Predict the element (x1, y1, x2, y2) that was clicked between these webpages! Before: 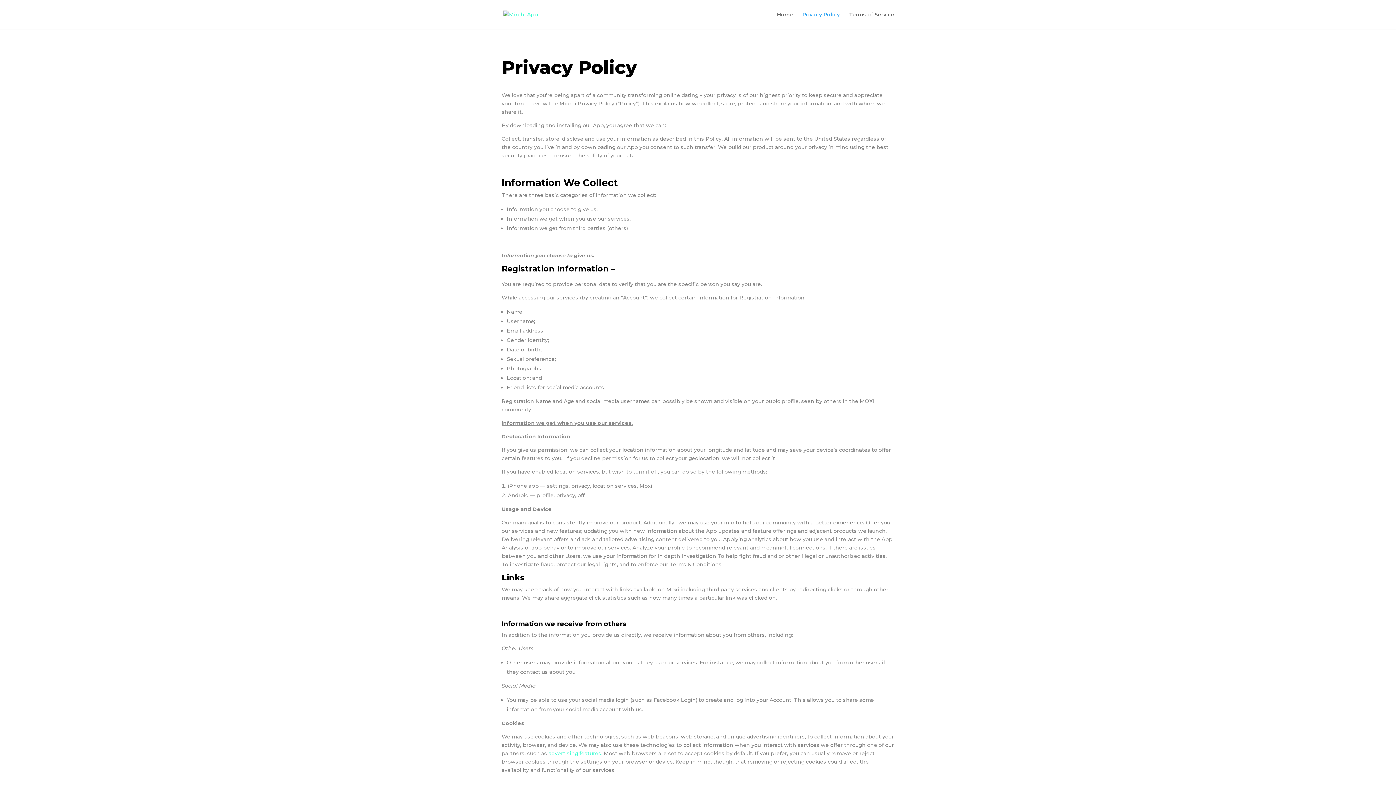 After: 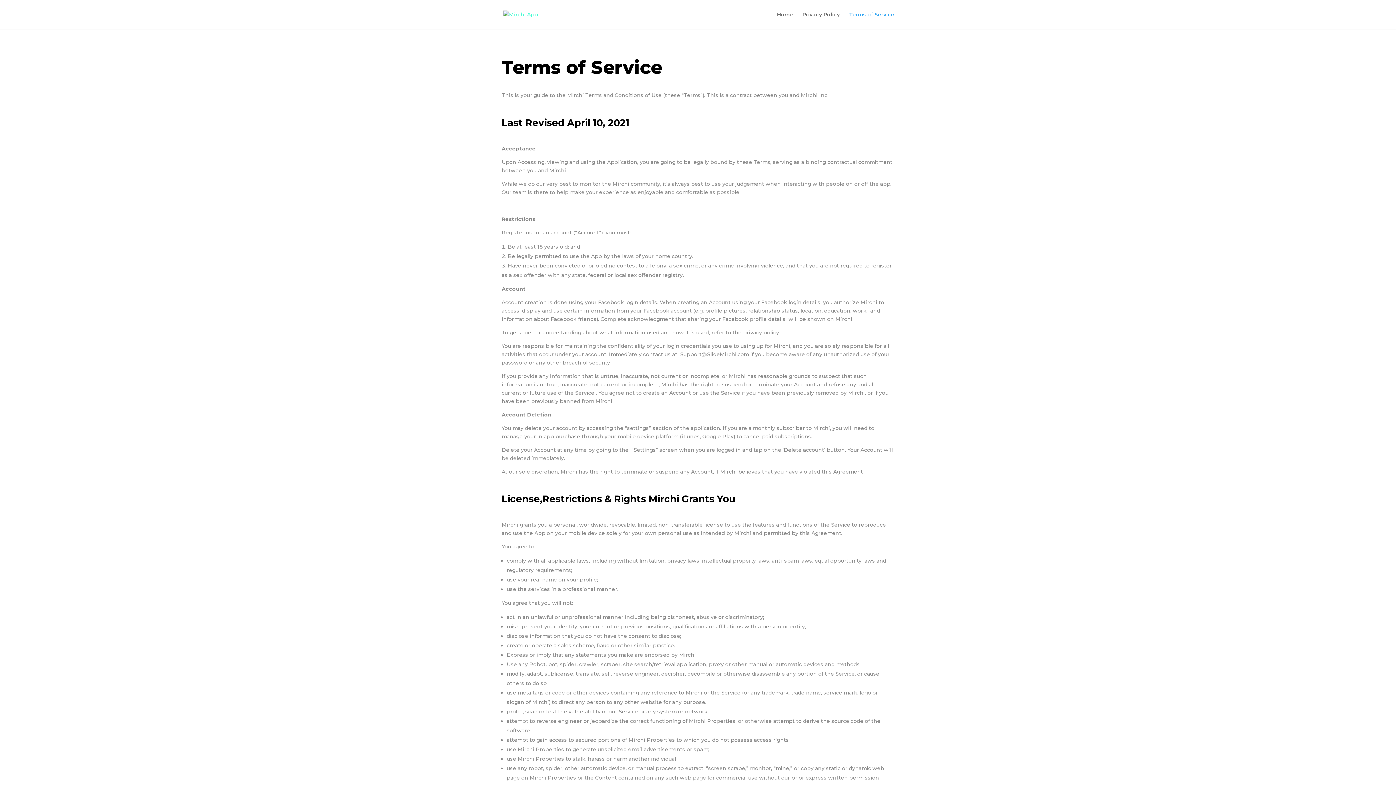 Action: bbox: (849, 12, 894, 29) label: Terms of Service